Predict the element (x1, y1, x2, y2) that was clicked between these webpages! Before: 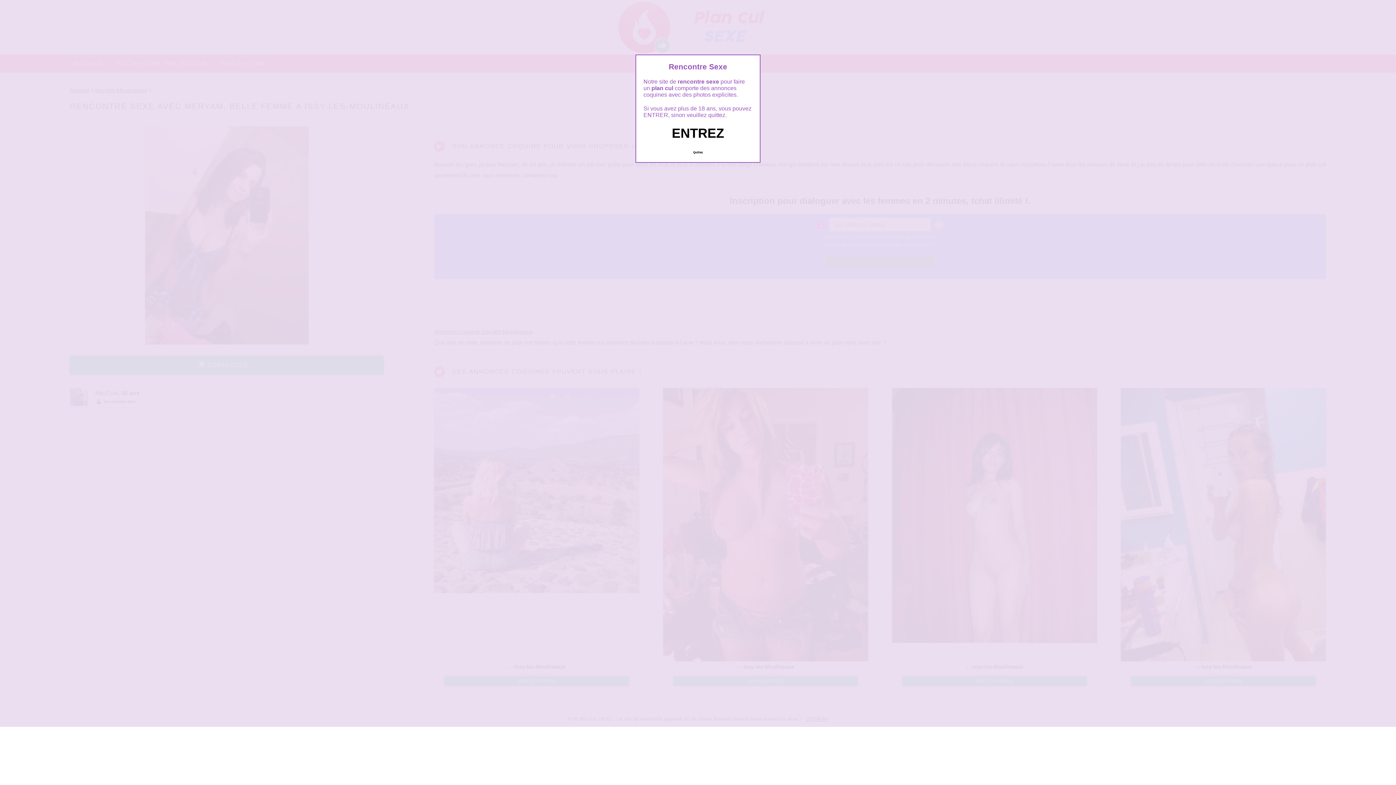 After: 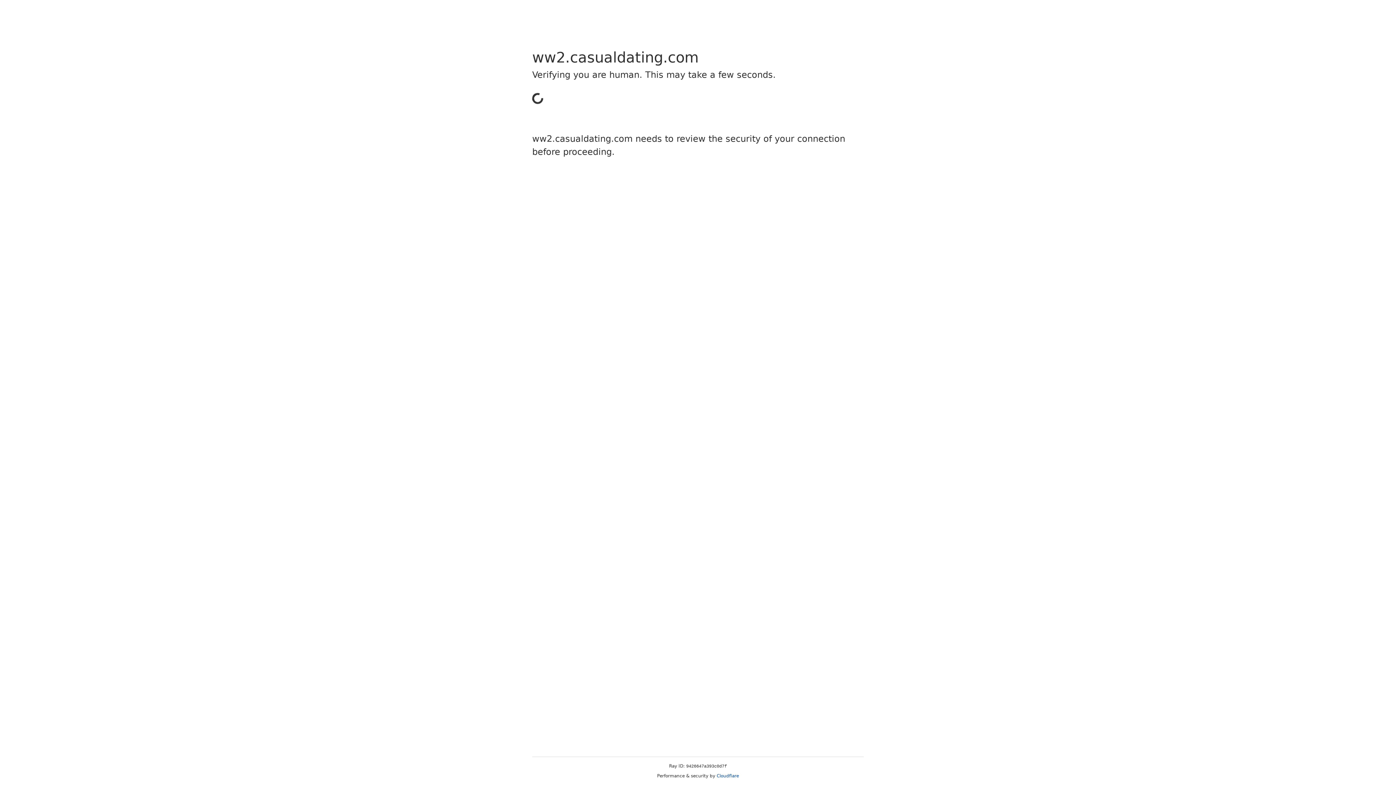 Action: label: Quittez bbox: (689, 147, 706, 157)